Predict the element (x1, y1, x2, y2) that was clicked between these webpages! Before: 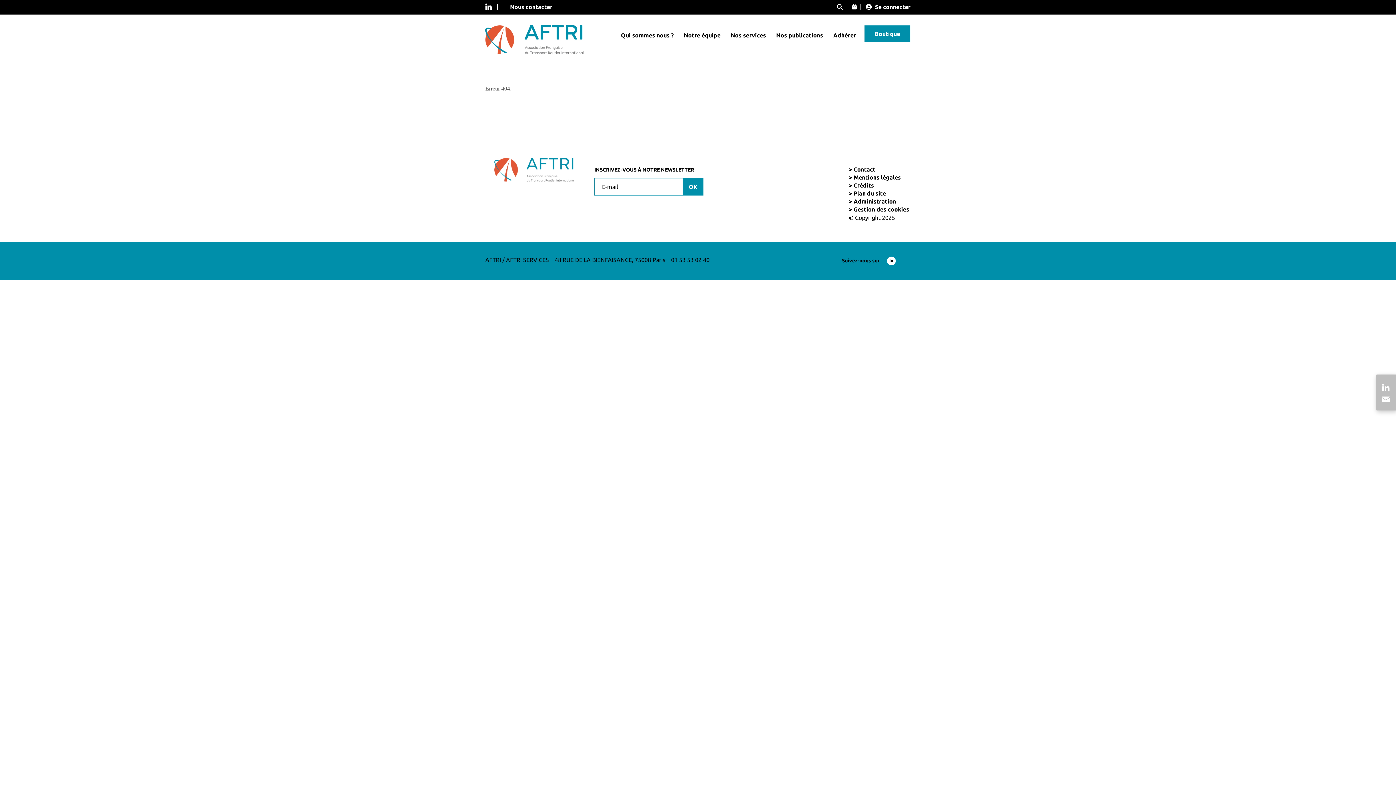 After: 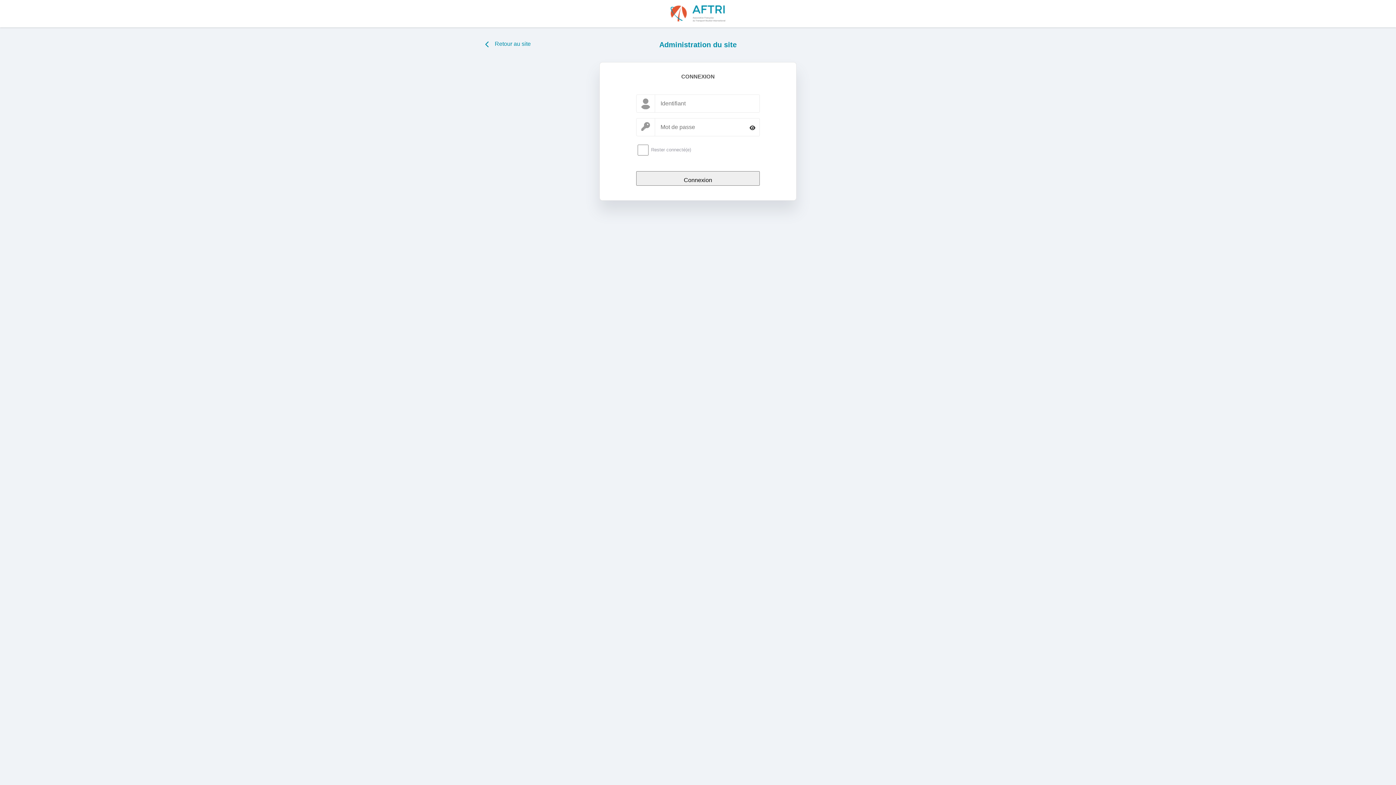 Action: label: Administration bbox: (849, 198, 896, 204)